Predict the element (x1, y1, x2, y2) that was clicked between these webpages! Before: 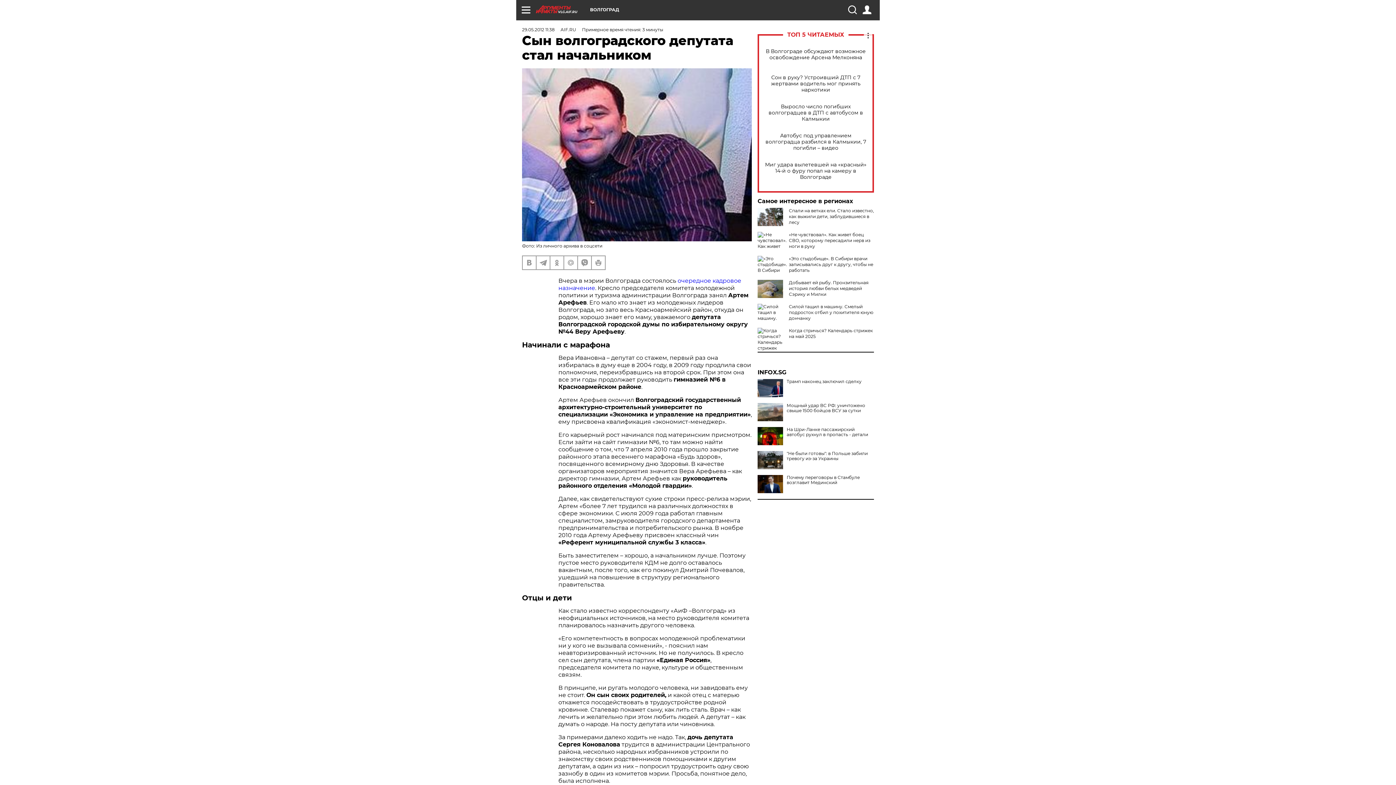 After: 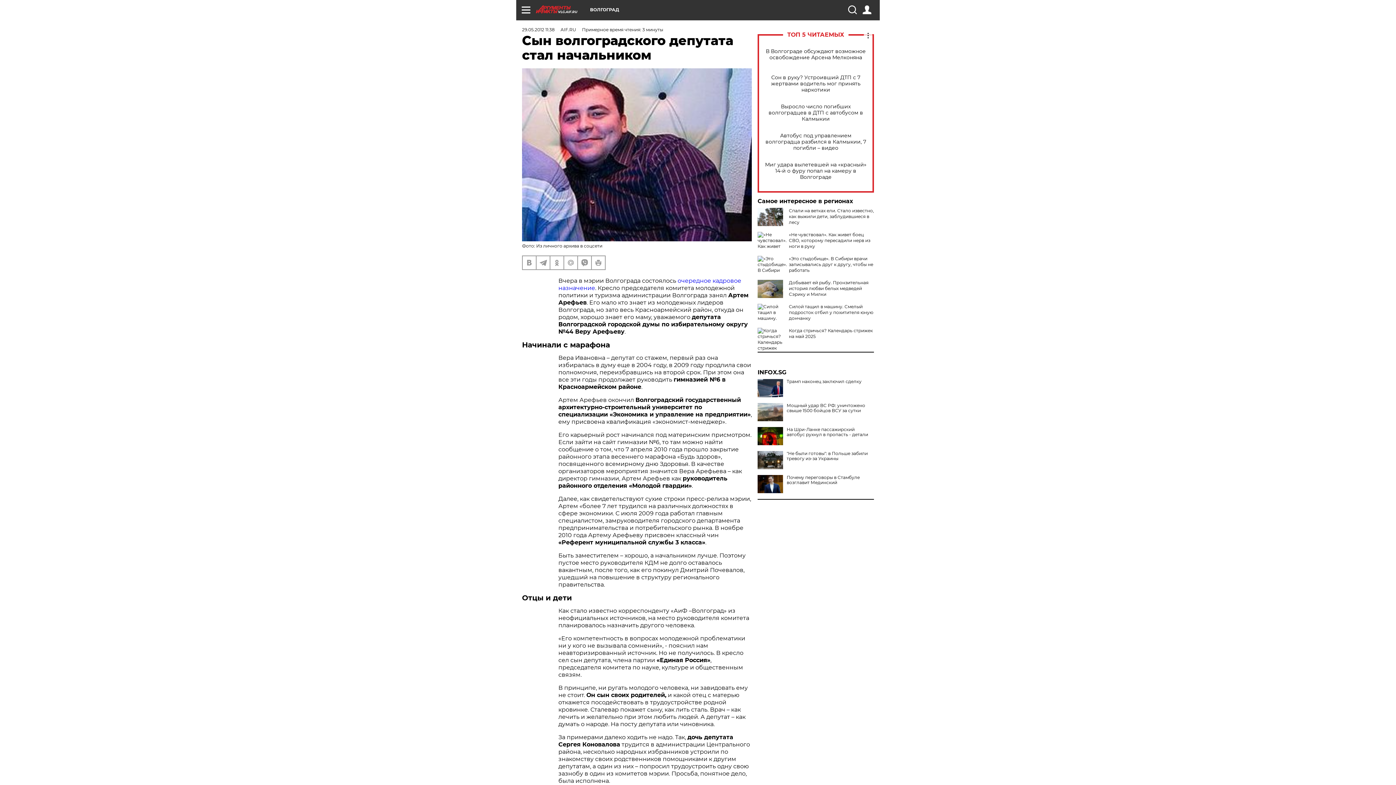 Action: bbox: (757, 369, 874, 375) label: INFOX.SG